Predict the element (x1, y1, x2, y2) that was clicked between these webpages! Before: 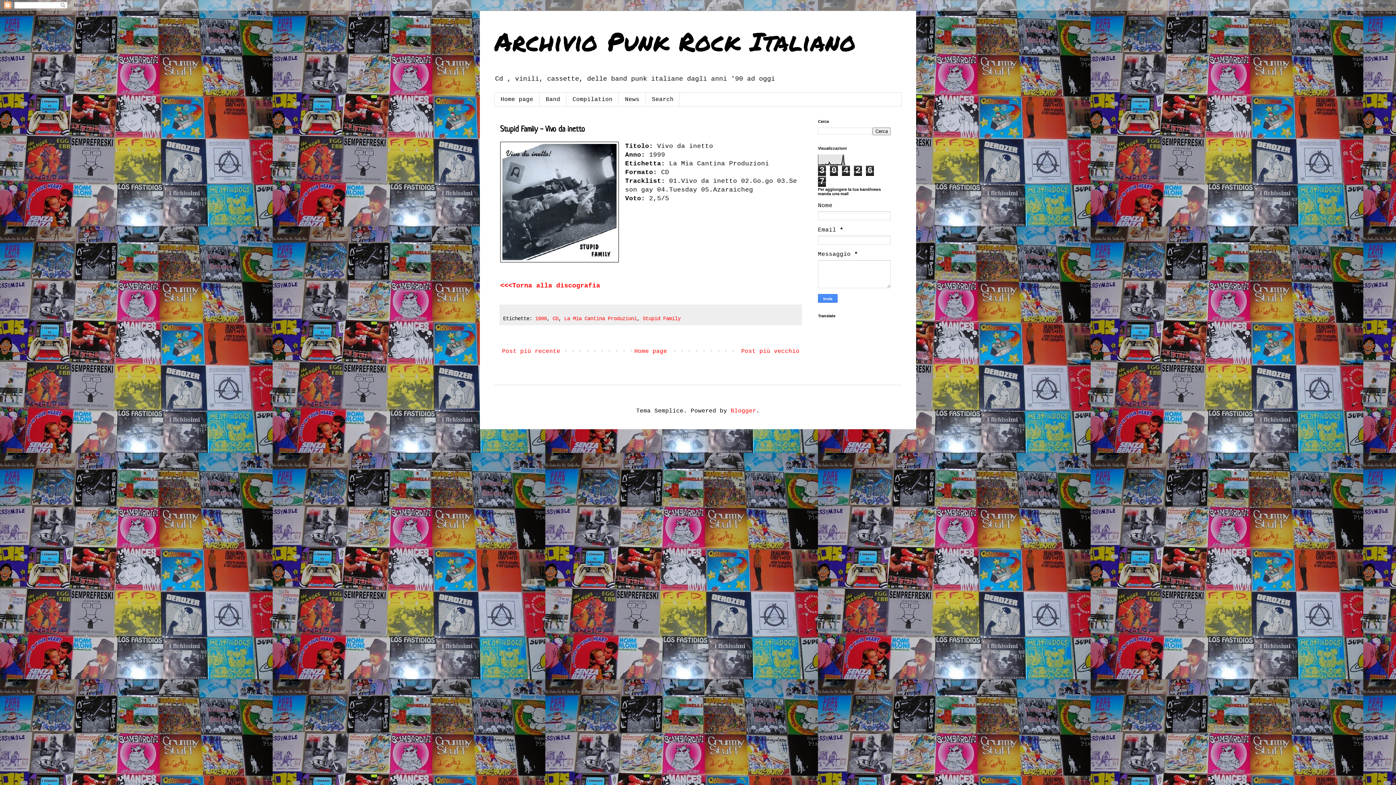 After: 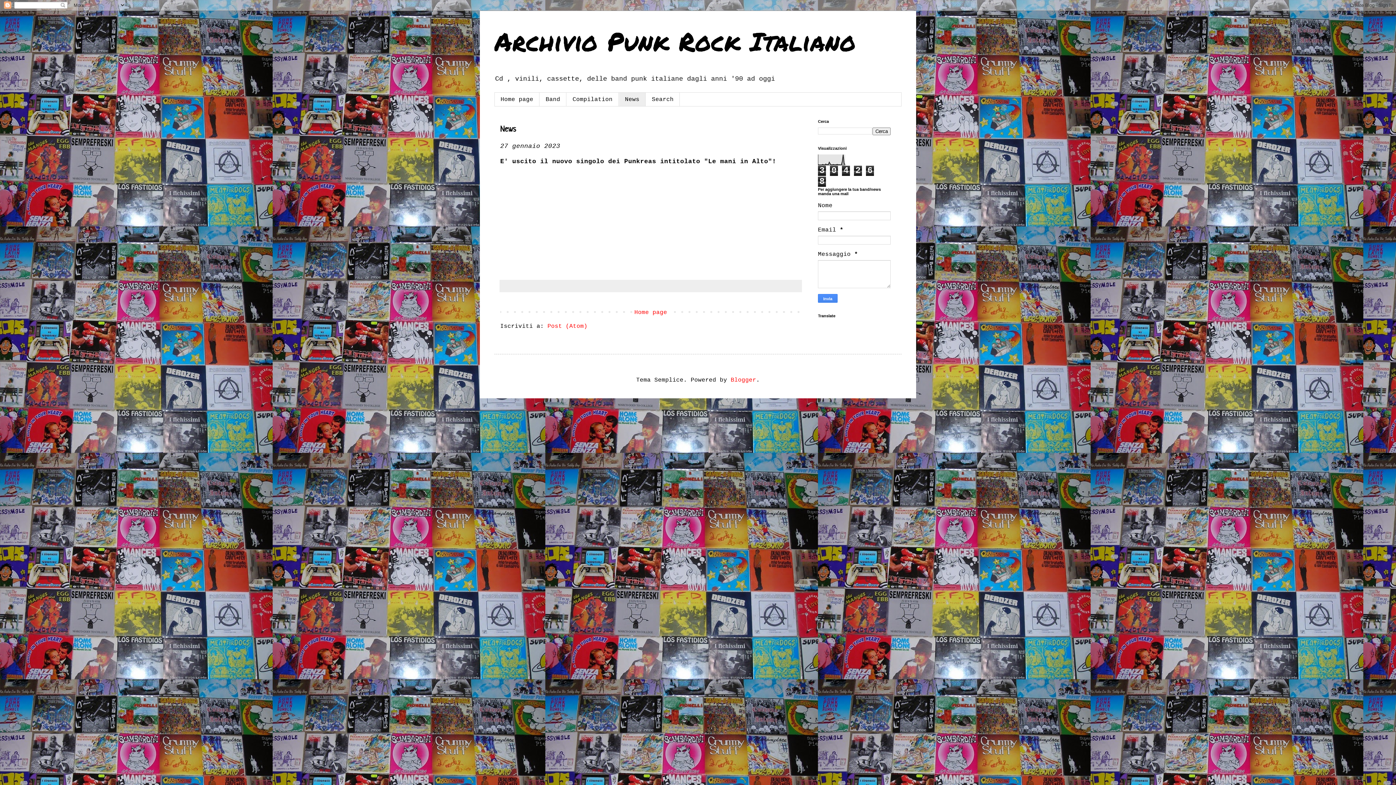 Action: bbox: (618, 92, 645, 106) label: News